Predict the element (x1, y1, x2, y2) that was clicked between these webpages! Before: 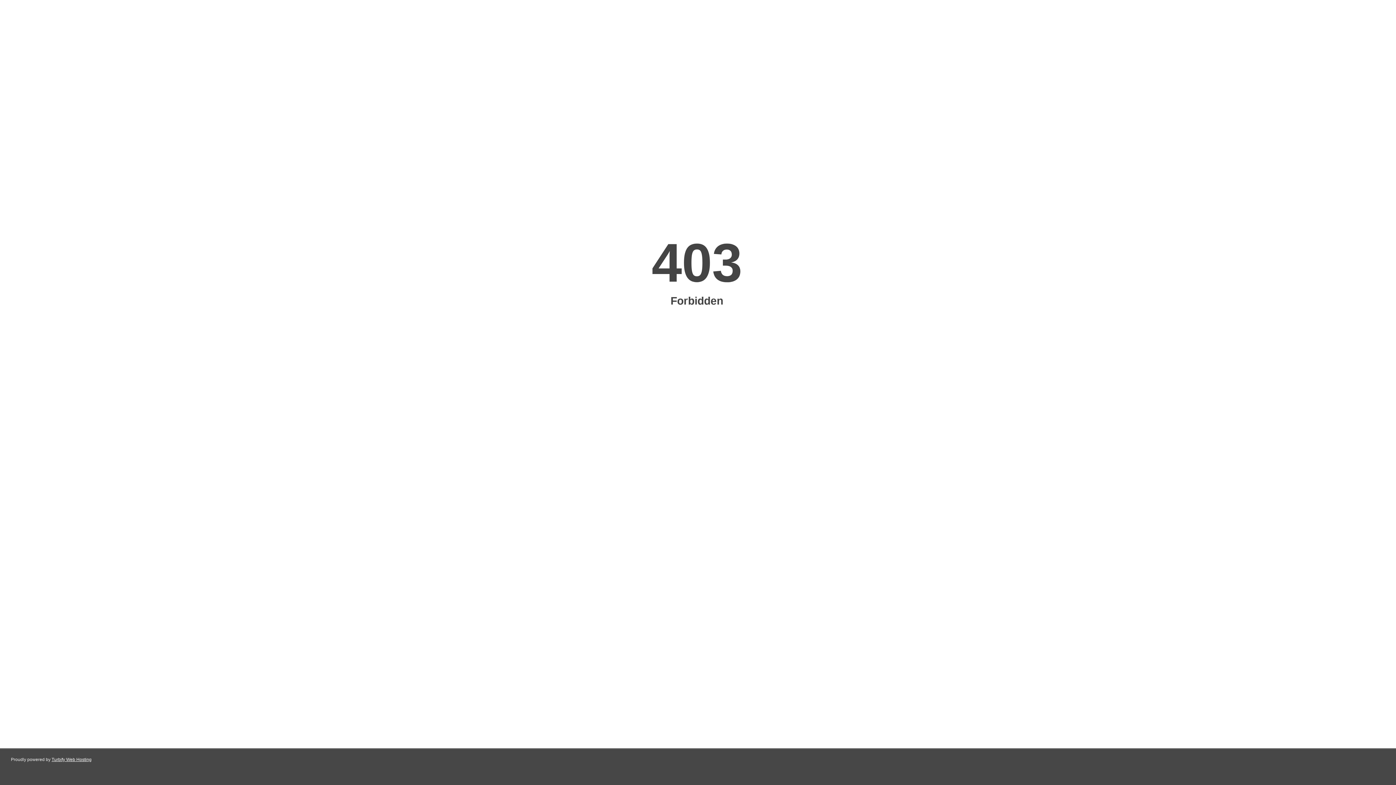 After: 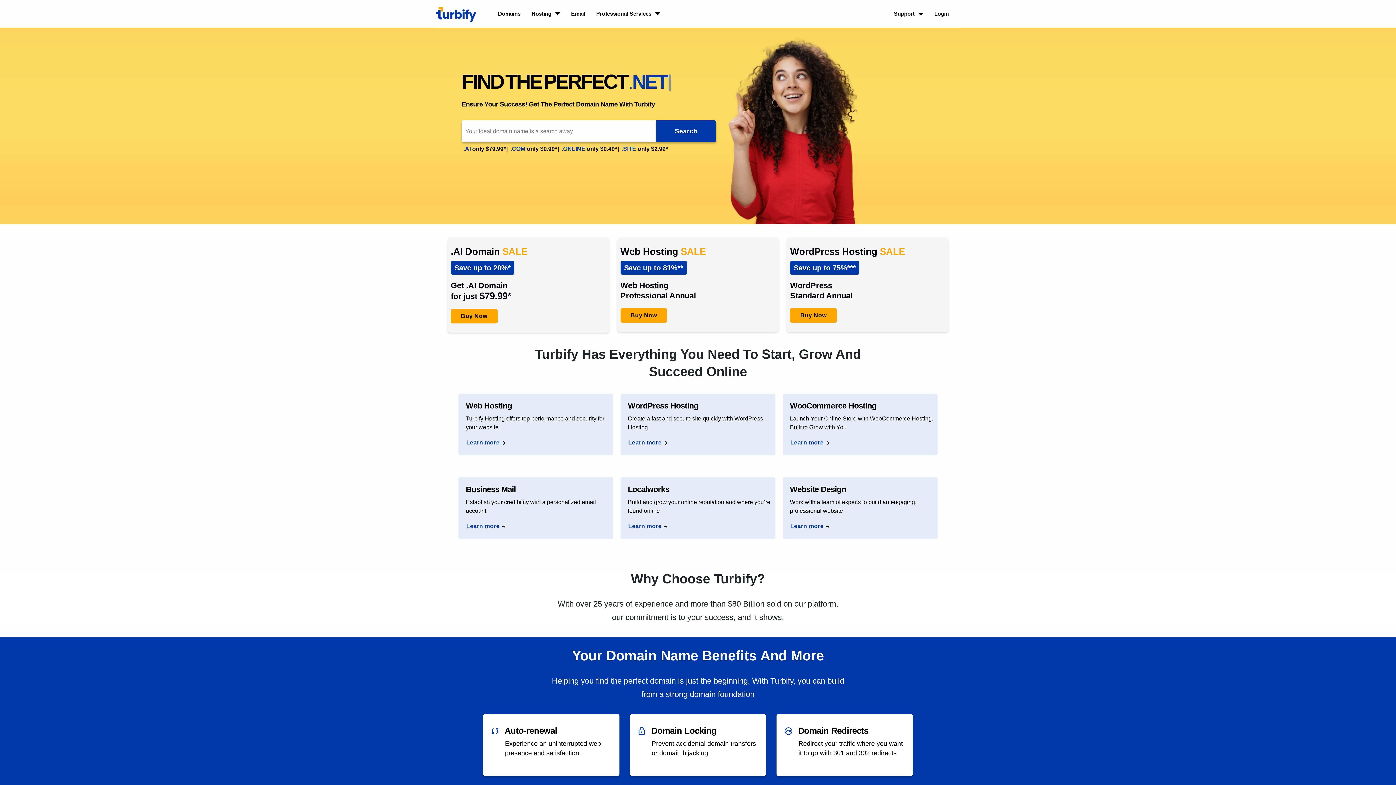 Action: bbox: (51, 757, 91, 762) label: Turbify Web Hosting